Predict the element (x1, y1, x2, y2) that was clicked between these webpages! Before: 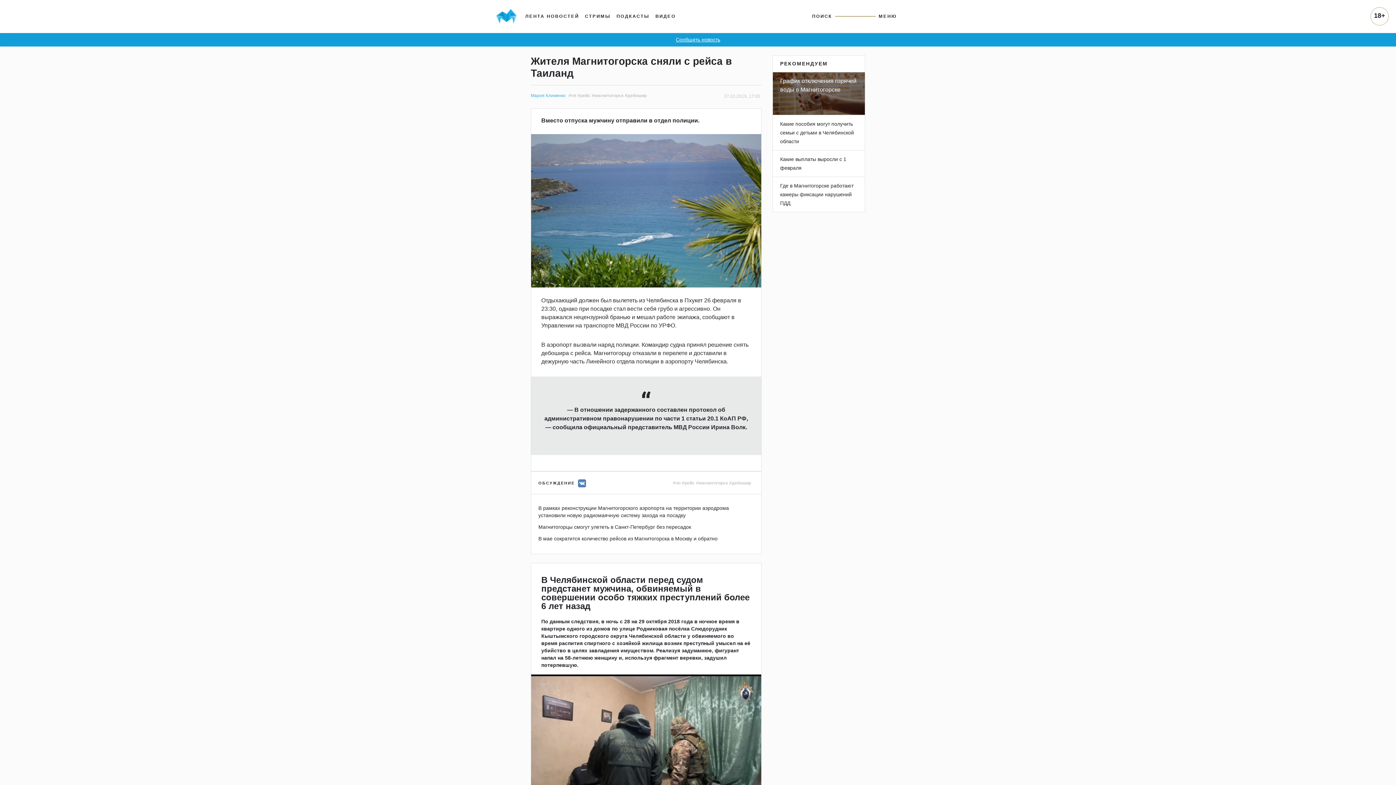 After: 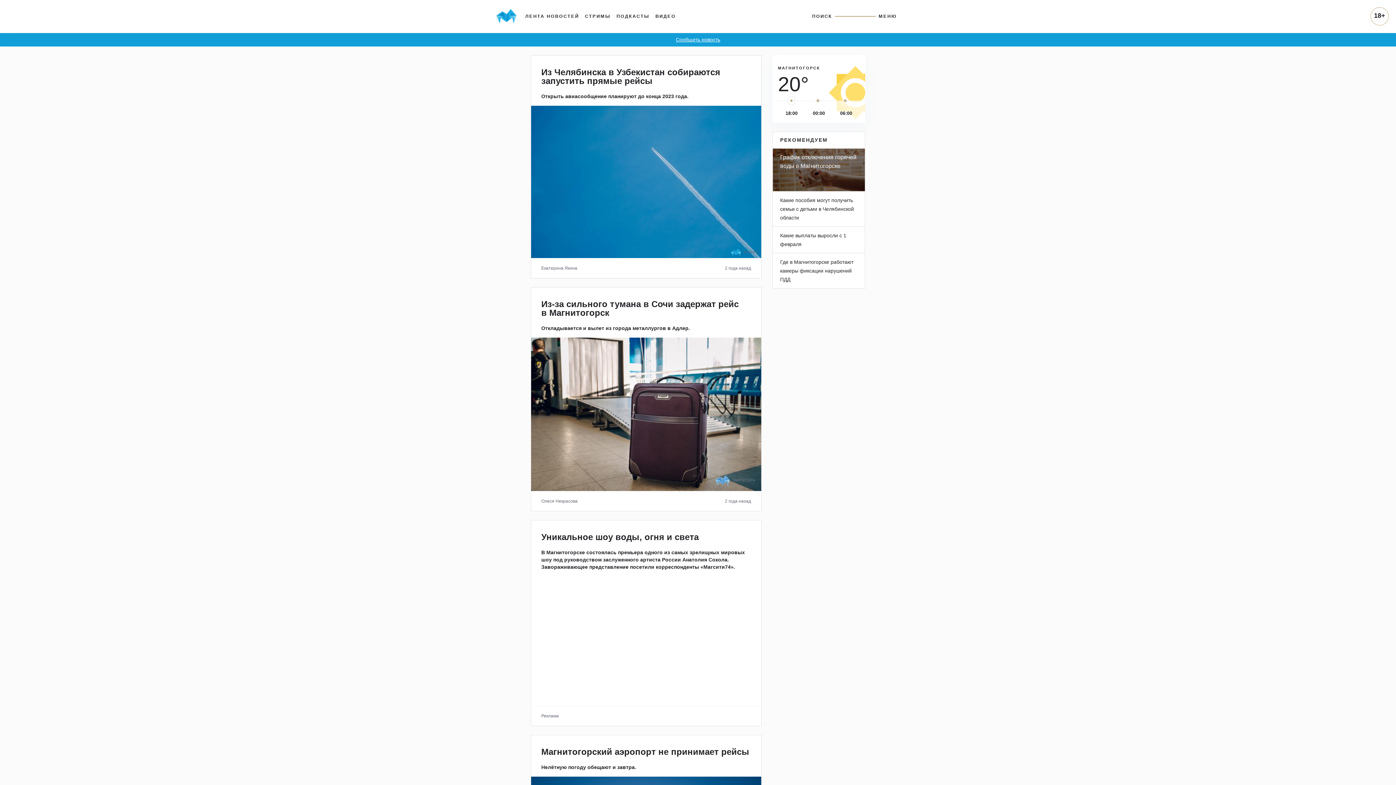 Action: bbox: (682, 472, 694, 494) label: #рейс